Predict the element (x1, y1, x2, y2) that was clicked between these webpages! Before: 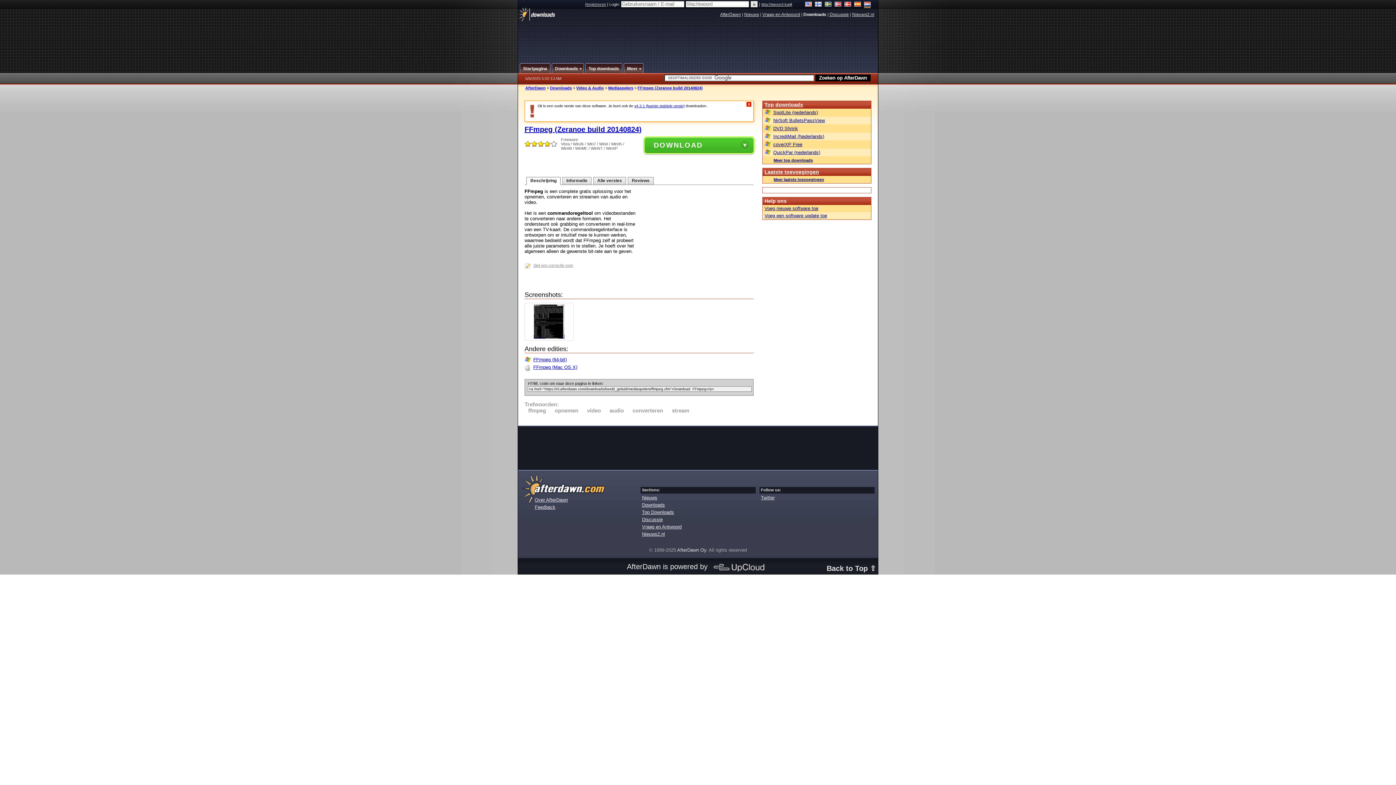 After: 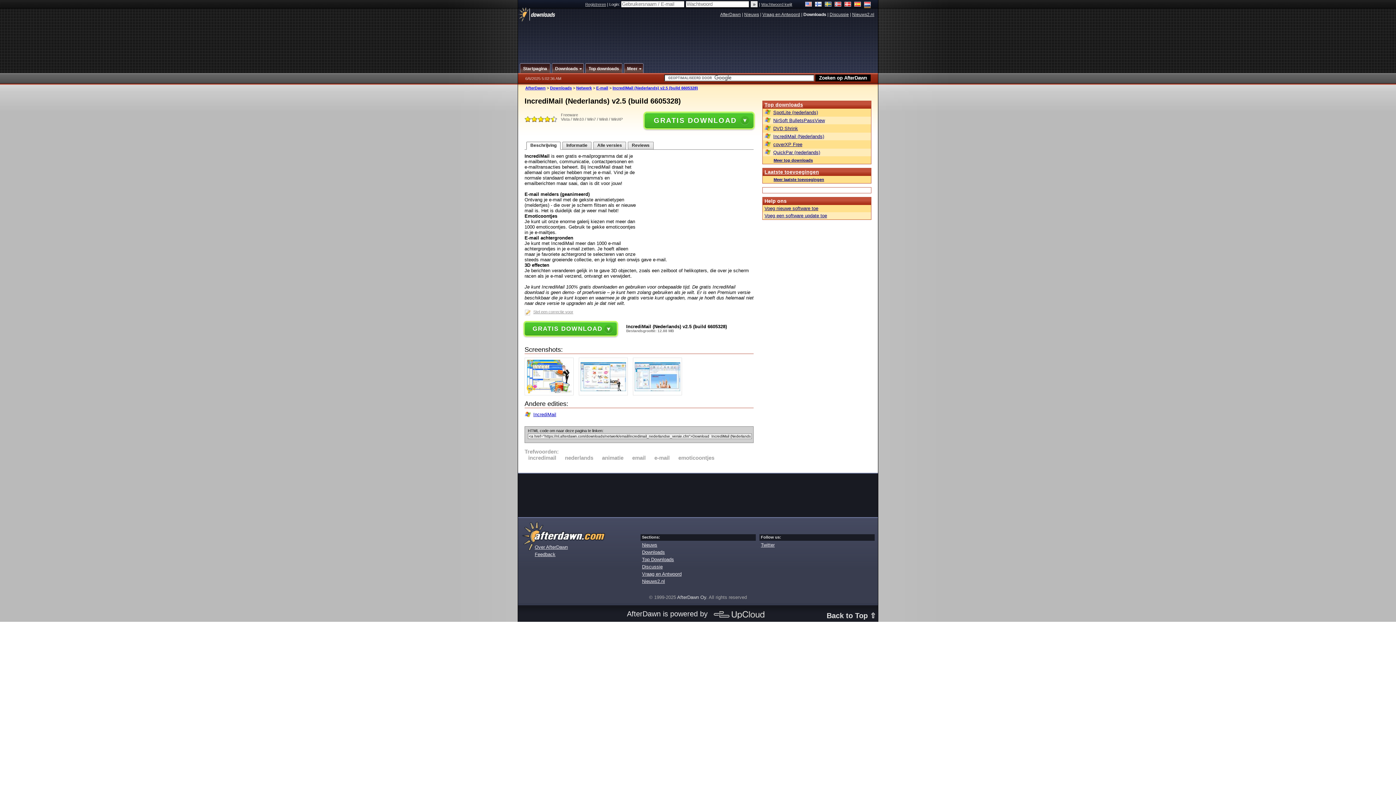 Action: label: IncrediMail (Nederlands) bbox: (764, 133, 869, 139)